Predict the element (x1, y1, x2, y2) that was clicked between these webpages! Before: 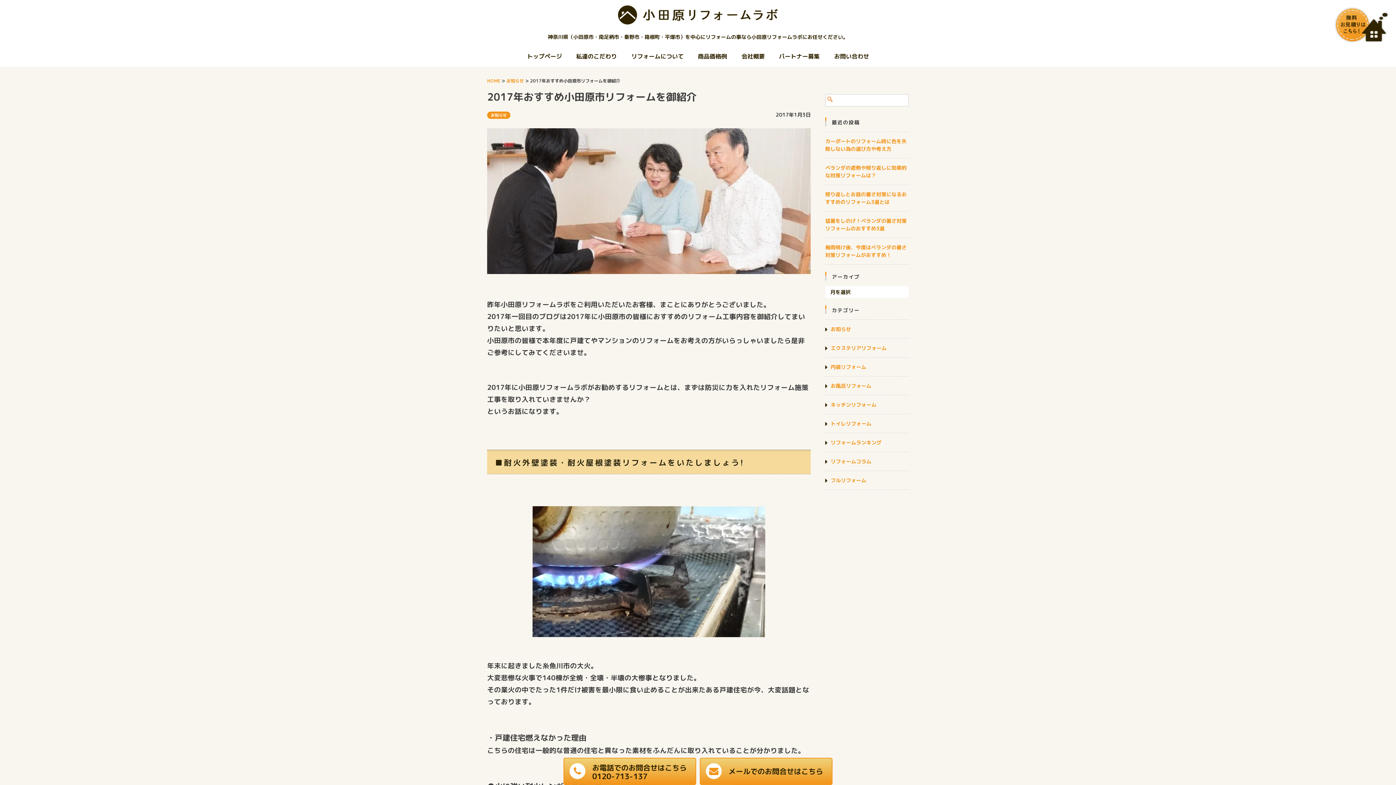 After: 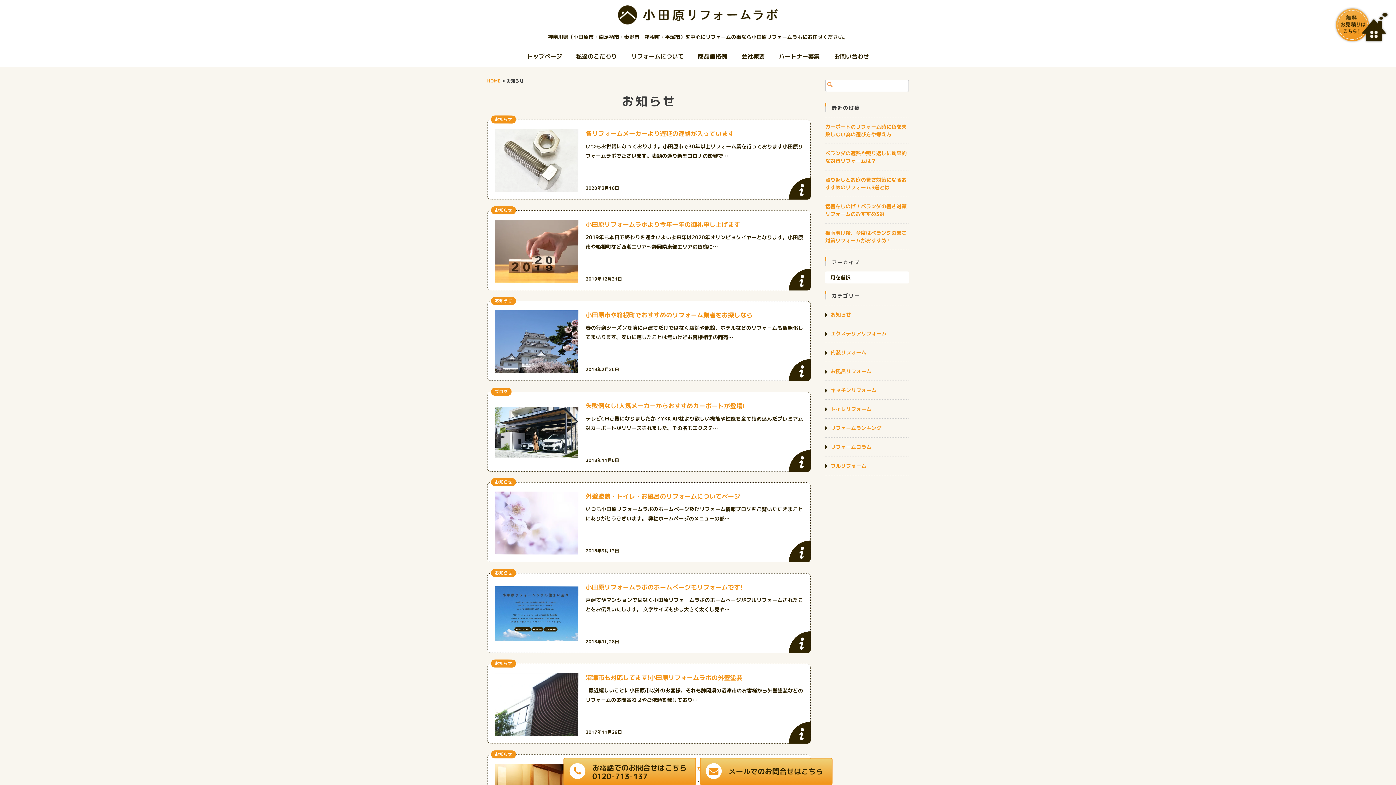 Action: bbox: (825, 325, 851, 332) label: お知らせ